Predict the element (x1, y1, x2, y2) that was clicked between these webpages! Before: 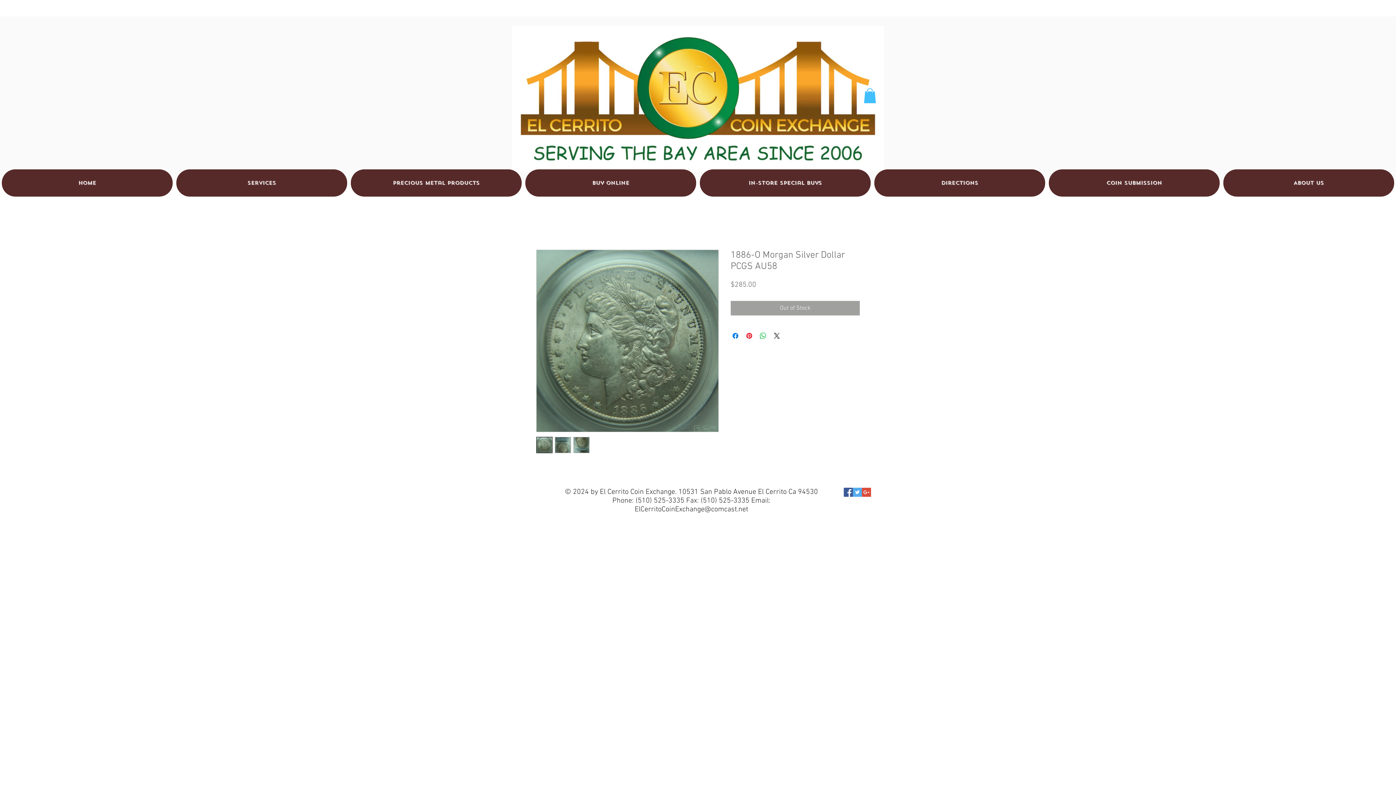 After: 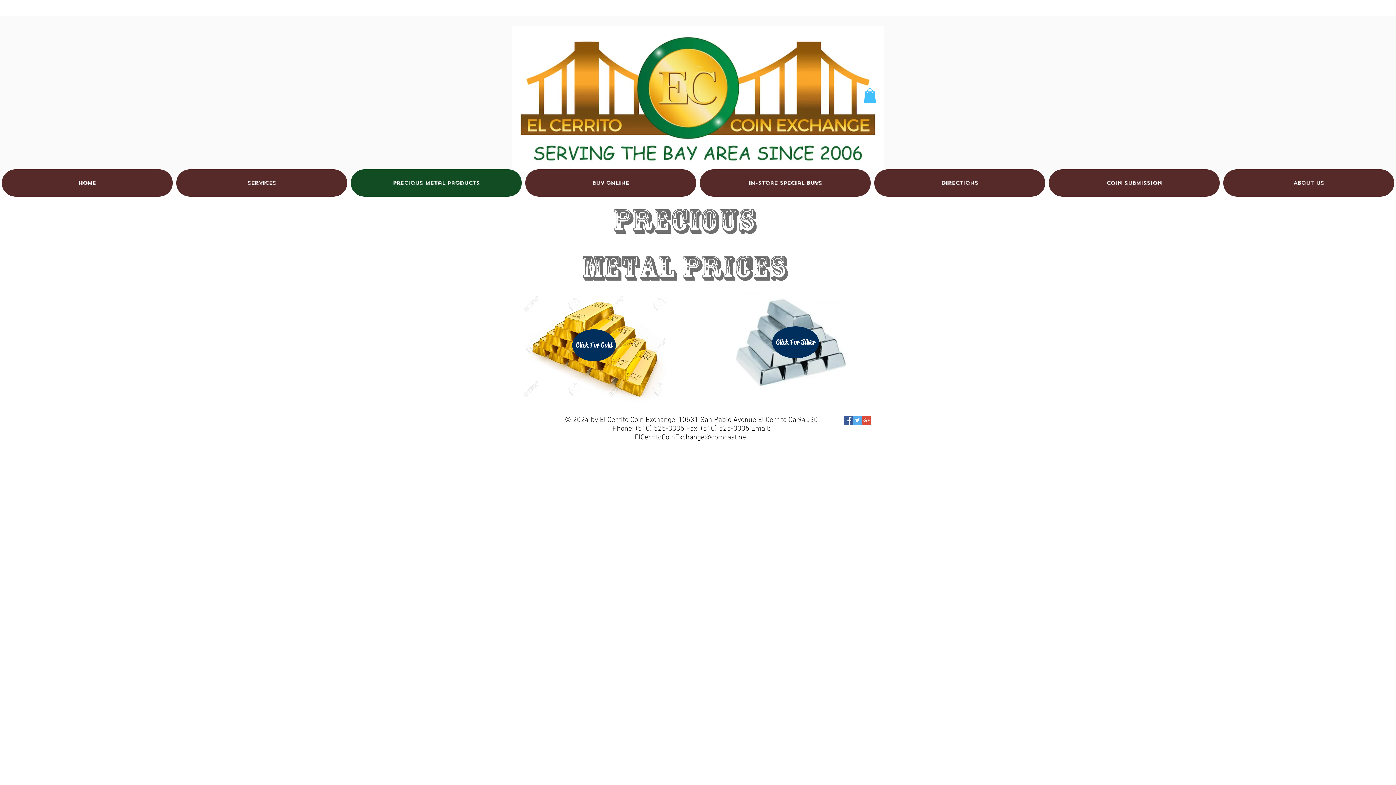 Action: bbox: (350, 169, 521, 196) label: Precious Metal Products